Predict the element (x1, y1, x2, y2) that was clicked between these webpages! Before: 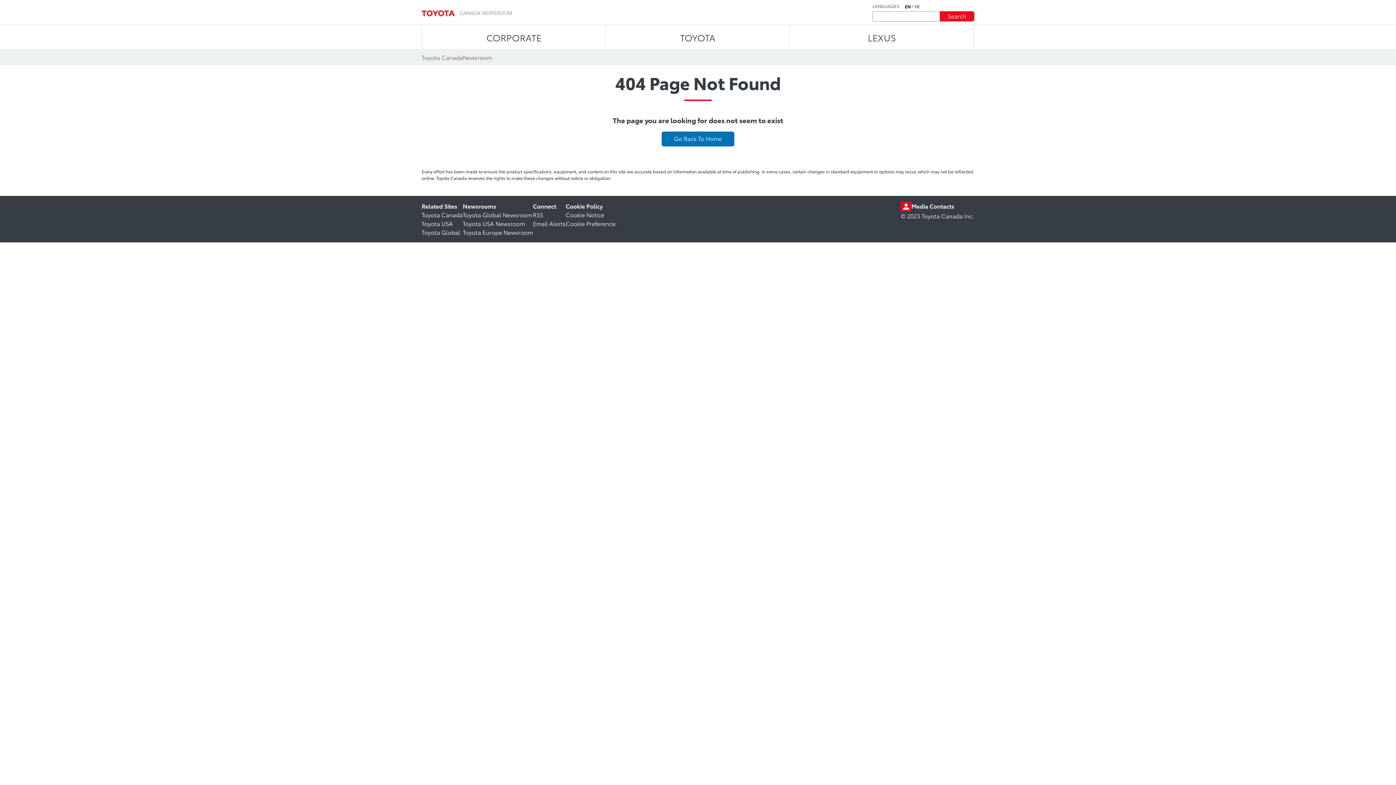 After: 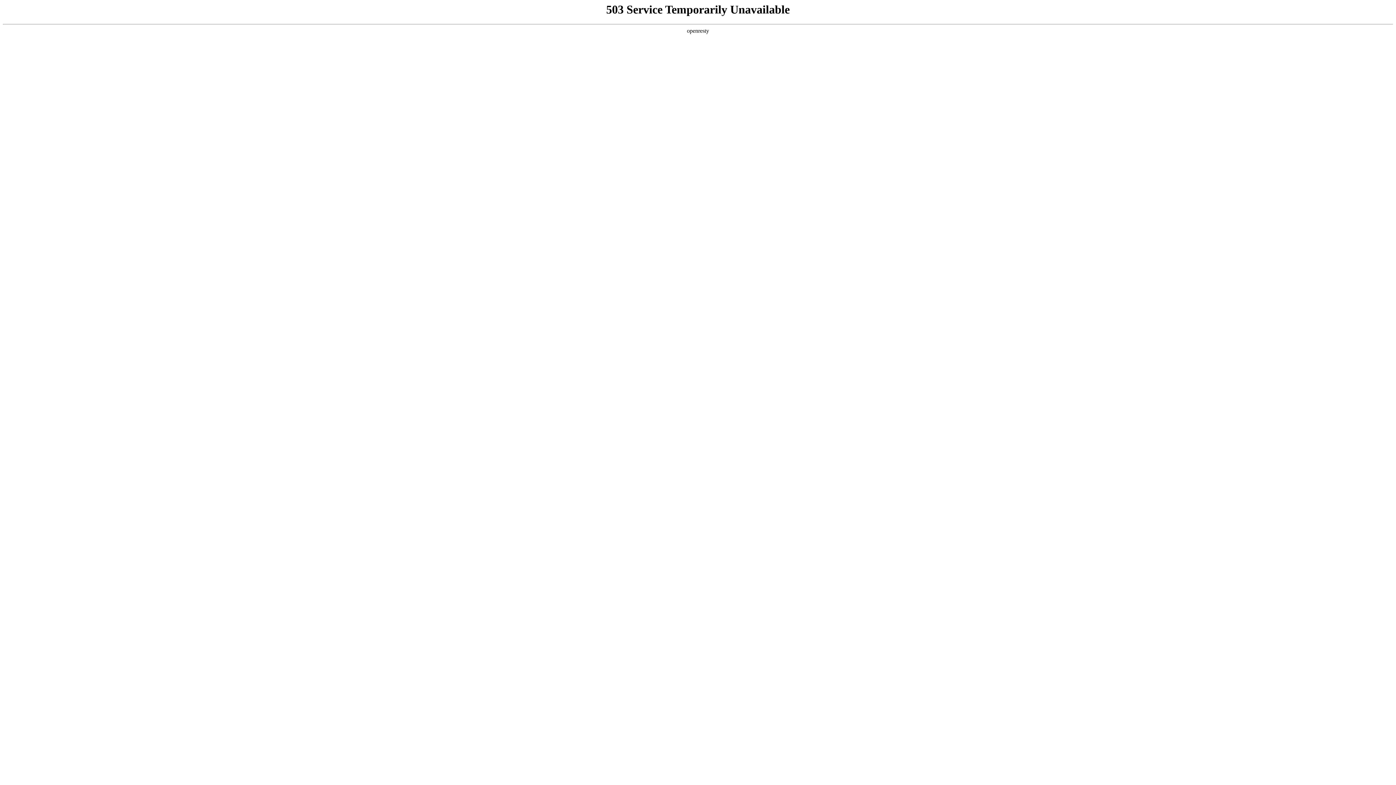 Action: bbox: (462, 228, 533, 236) label: Toyota Europe Newsroom